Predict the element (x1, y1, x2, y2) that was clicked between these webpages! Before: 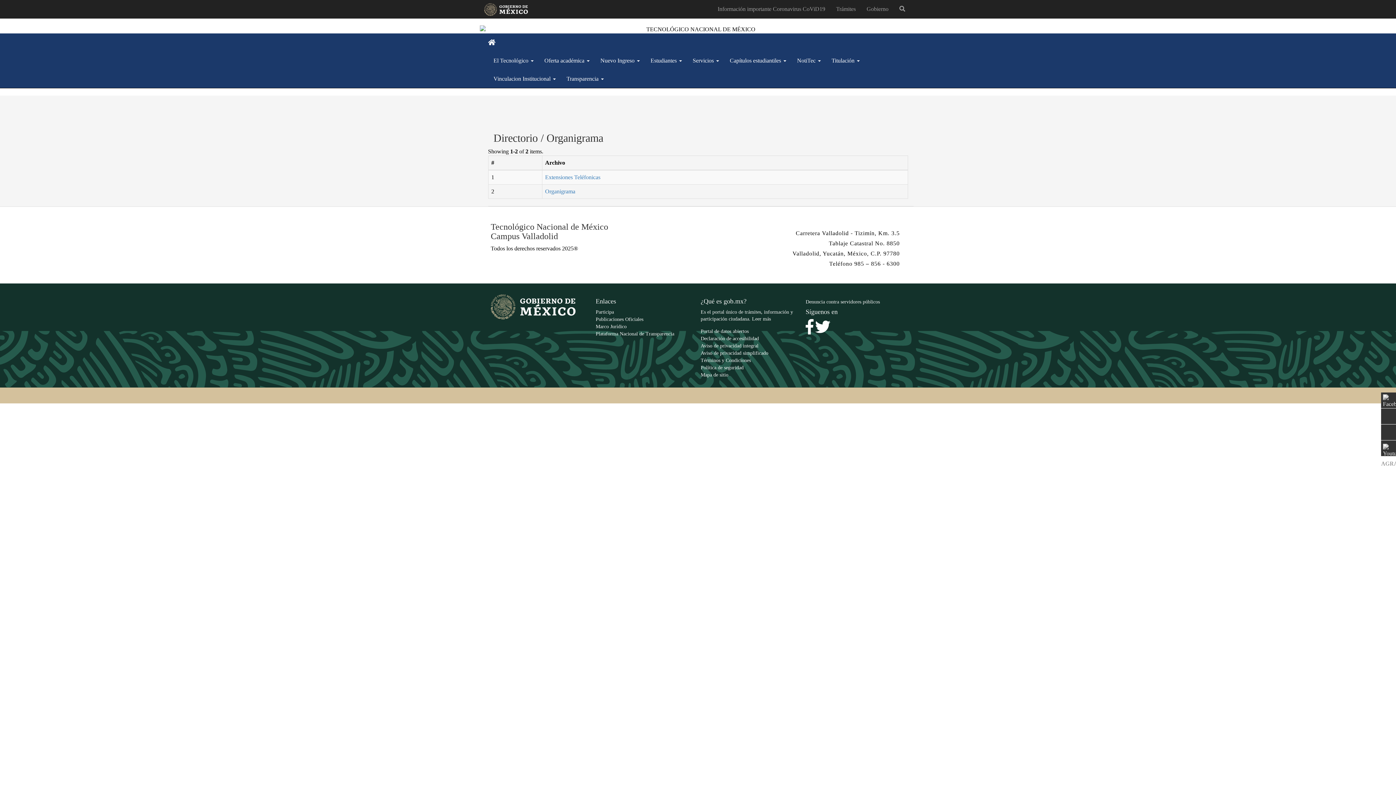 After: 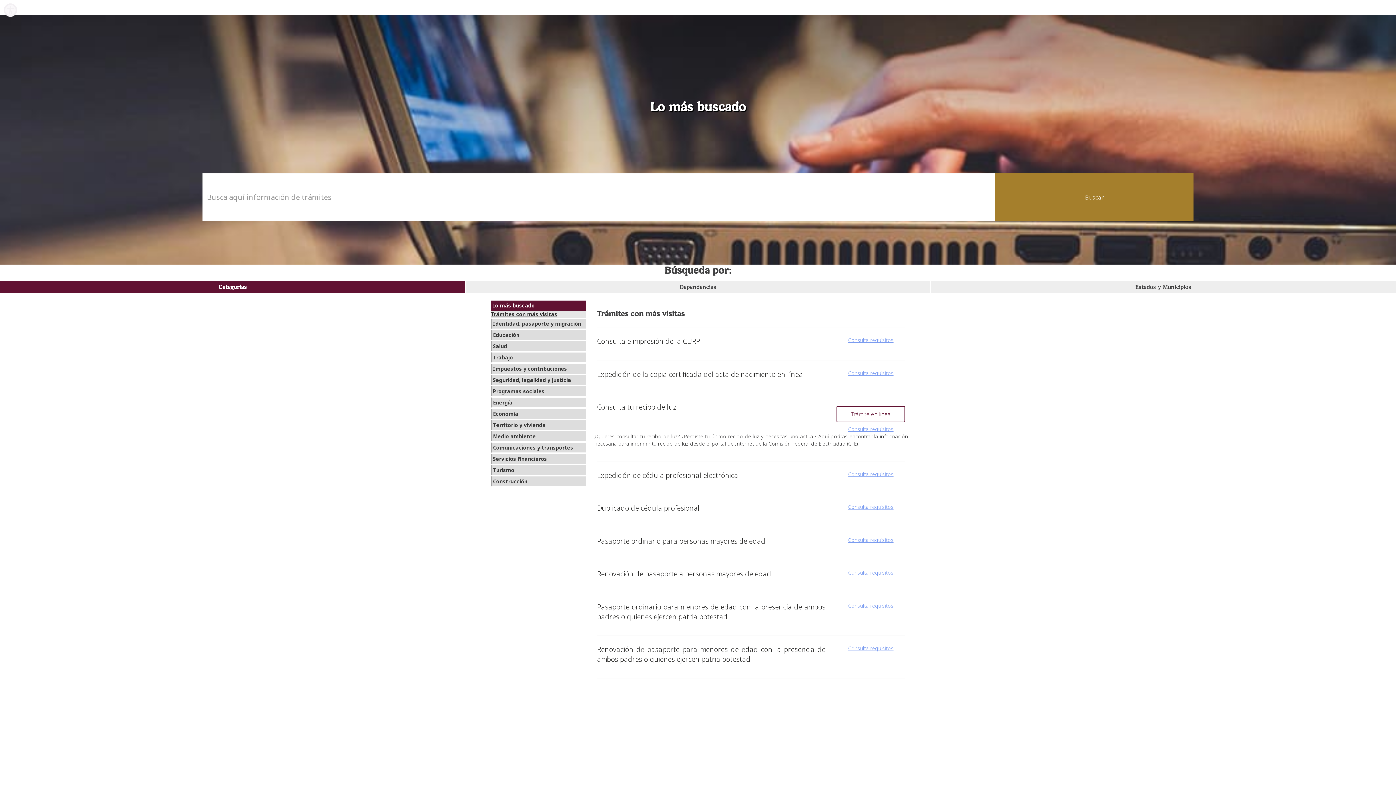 Action: label: Trámites bbox: (830, 0, 861, 18)